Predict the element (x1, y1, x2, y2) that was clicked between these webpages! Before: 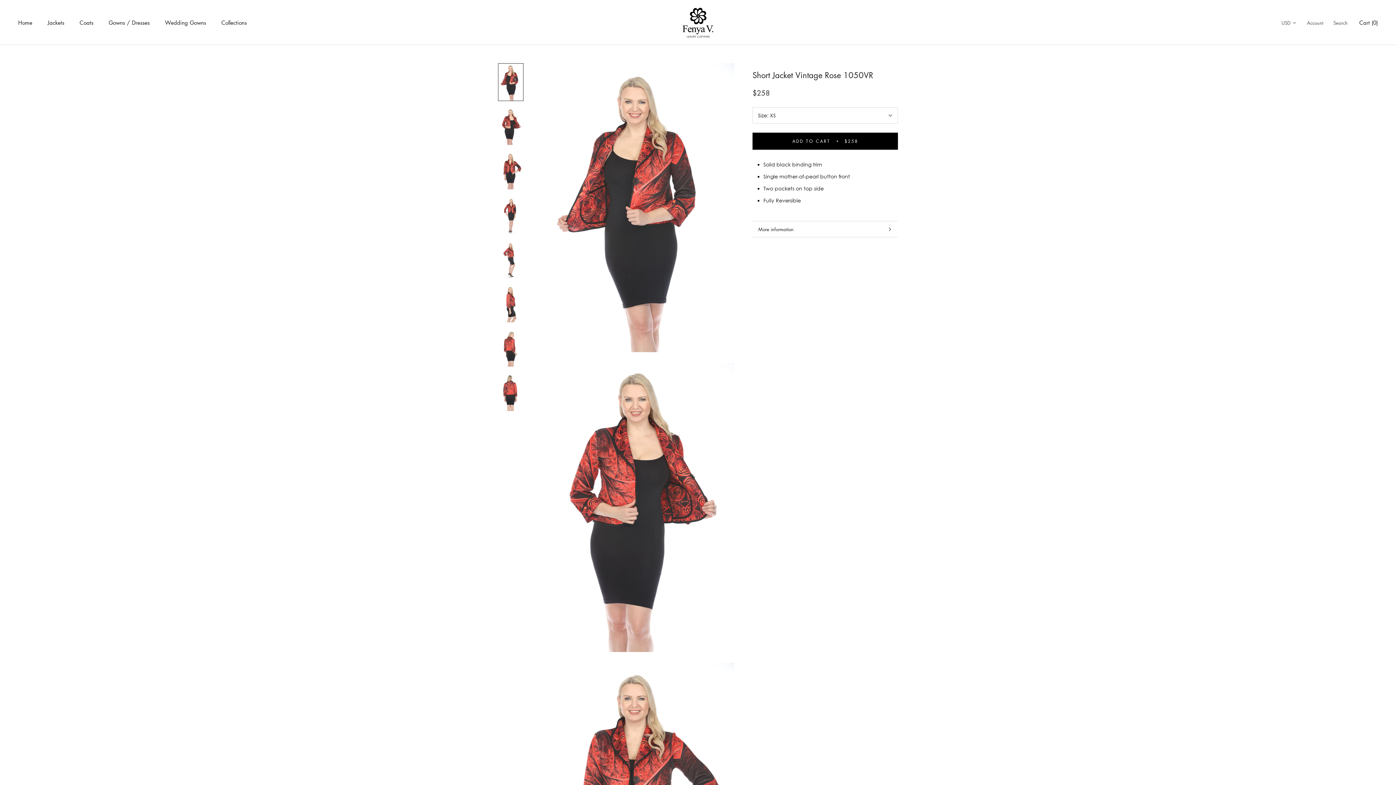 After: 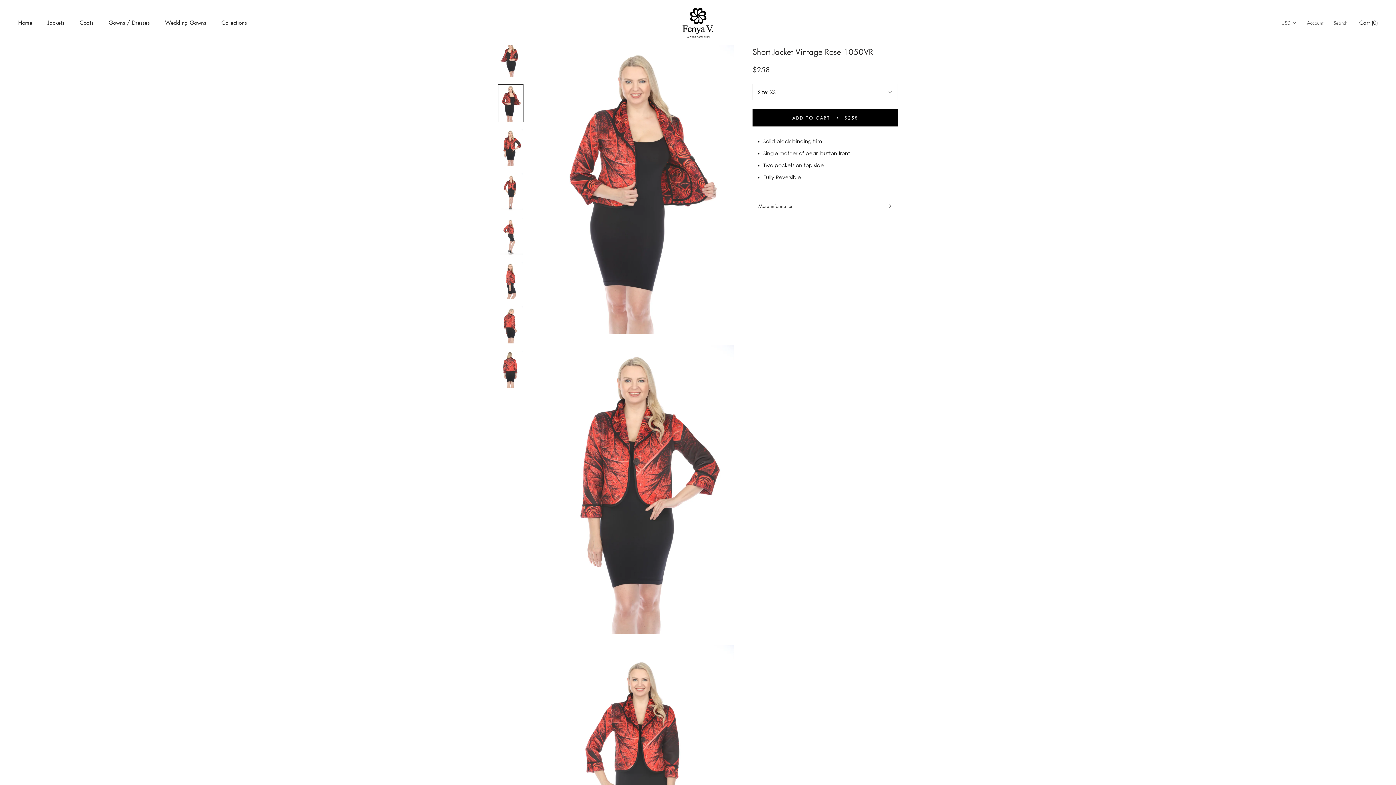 Action: bbox: (498, 107, 523, 145)